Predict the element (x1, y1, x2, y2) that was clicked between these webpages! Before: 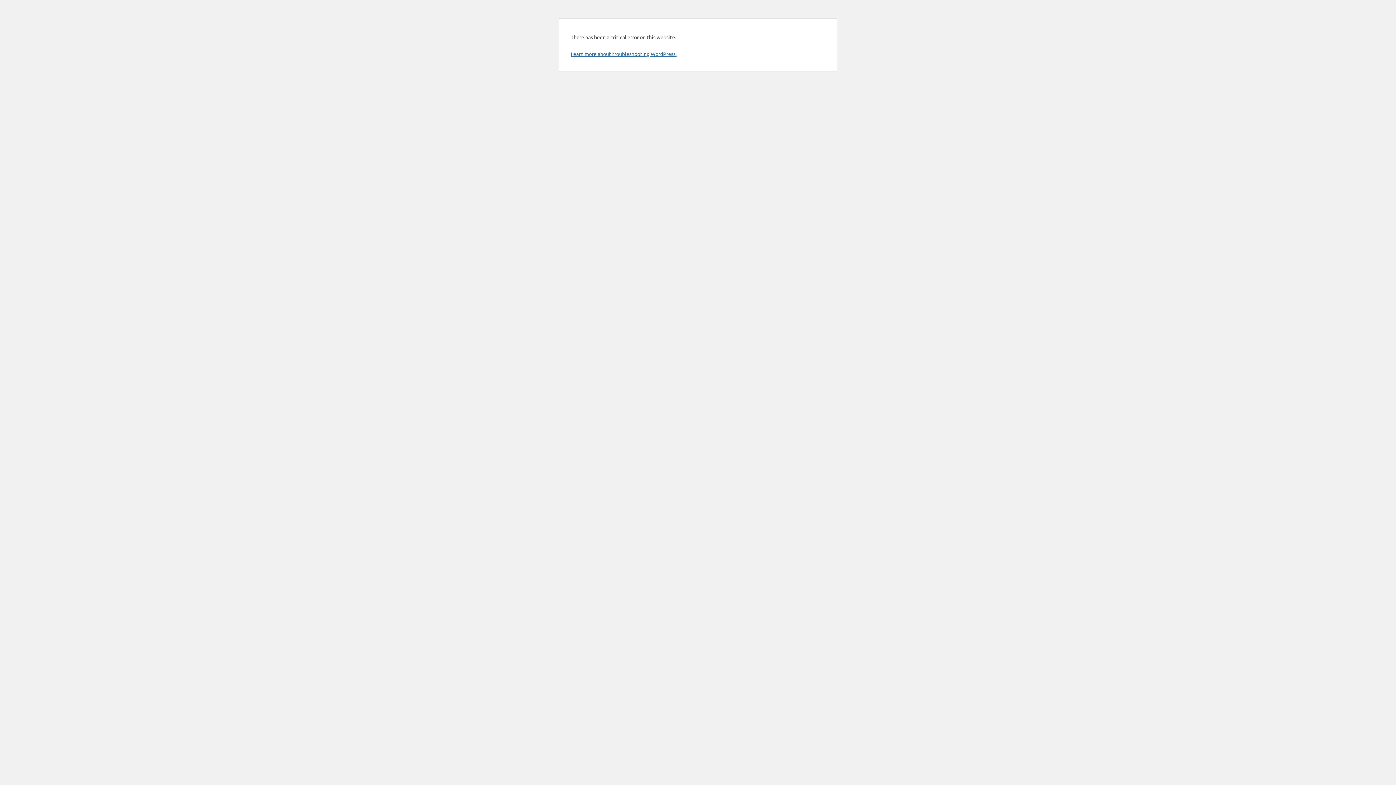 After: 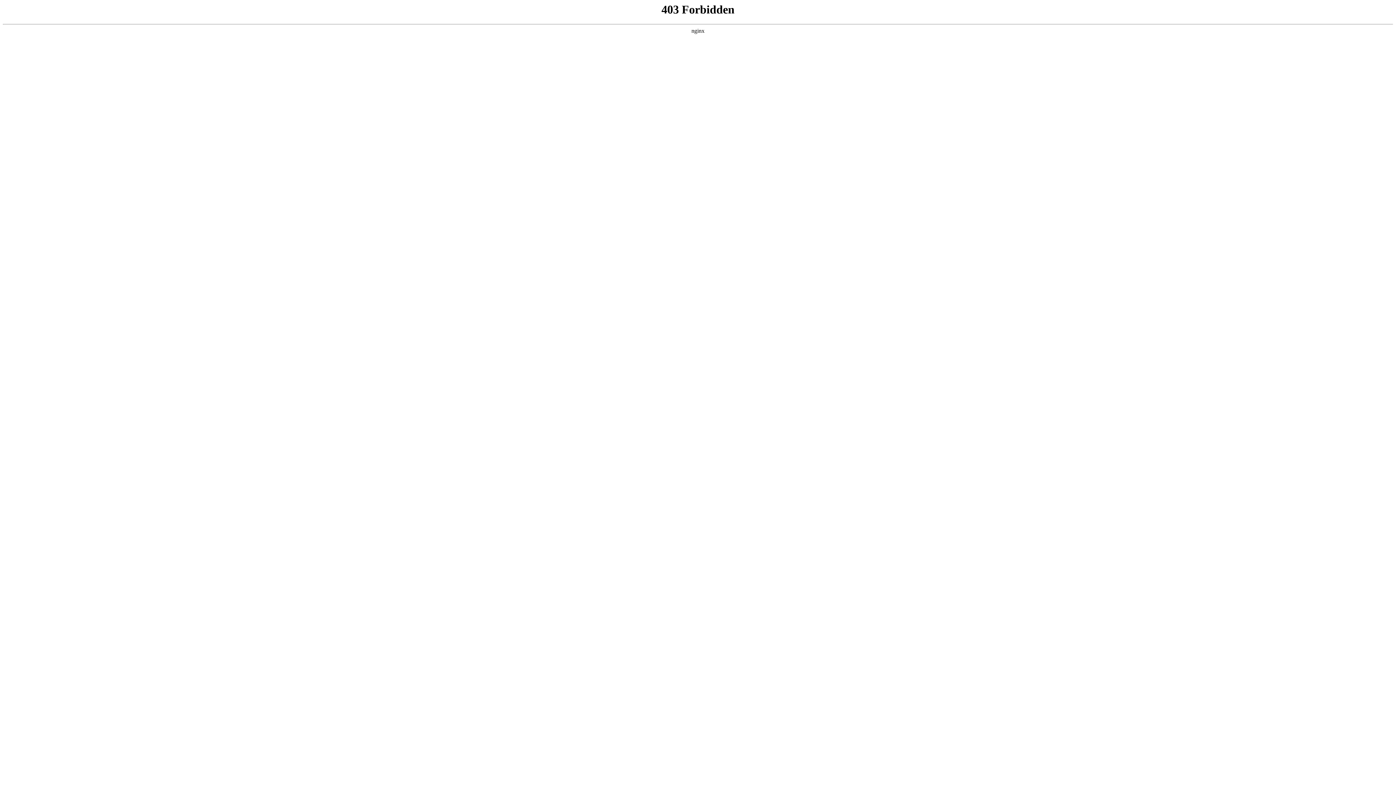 Action: label: Learn more about troubleshooting WordPress. bbox: (570, 50, 676, 57)